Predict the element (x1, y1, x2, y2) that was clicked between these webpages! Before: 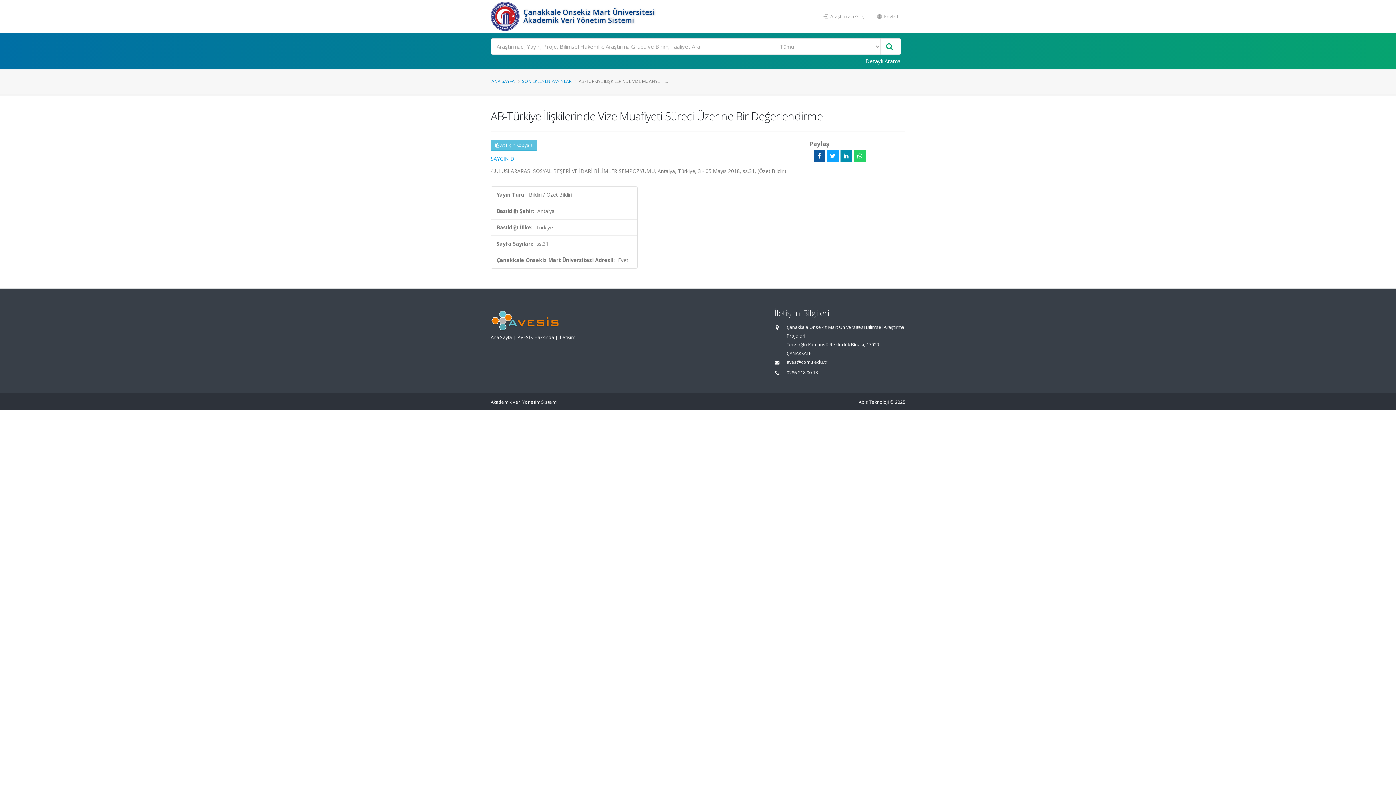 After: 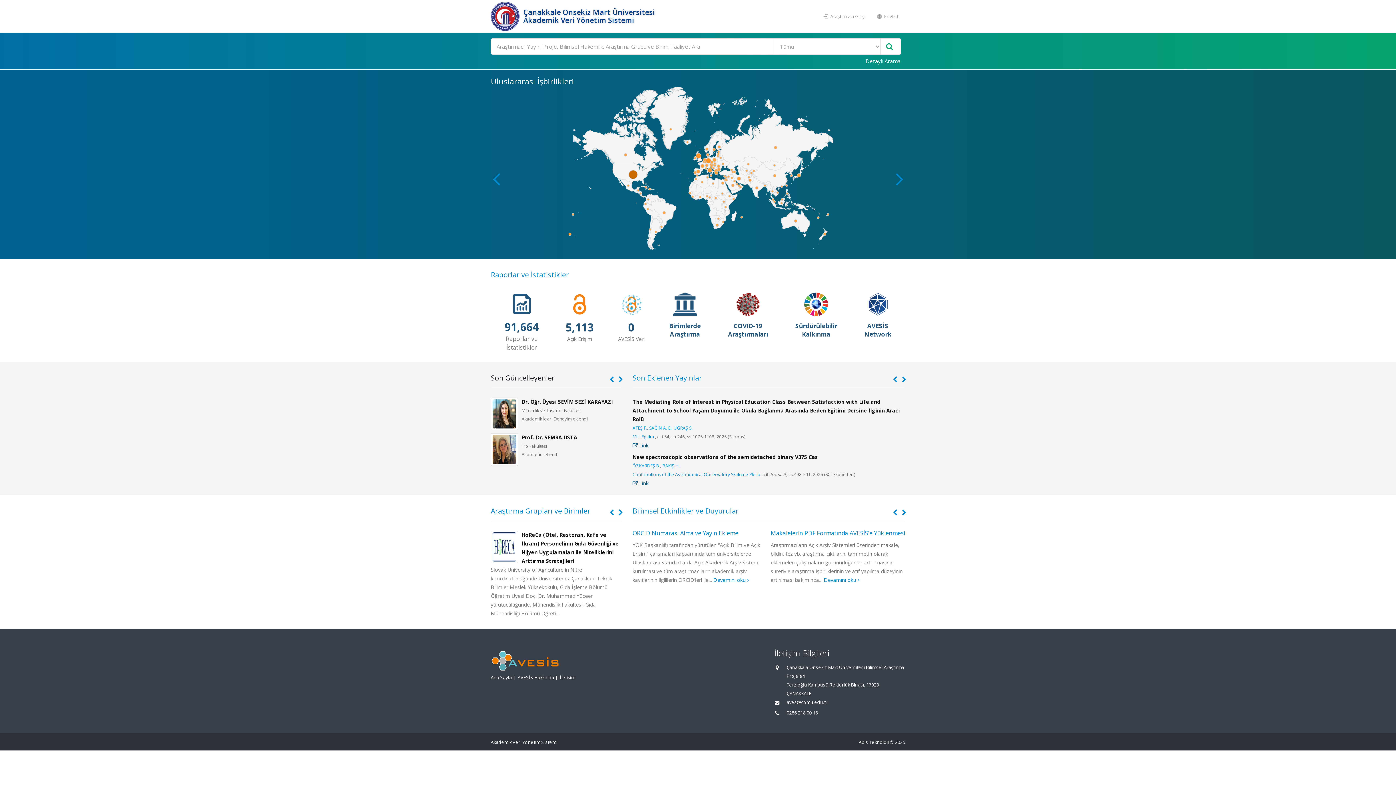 Action: bbox: (491, 78, 514, 84) label: ANA SAYFA